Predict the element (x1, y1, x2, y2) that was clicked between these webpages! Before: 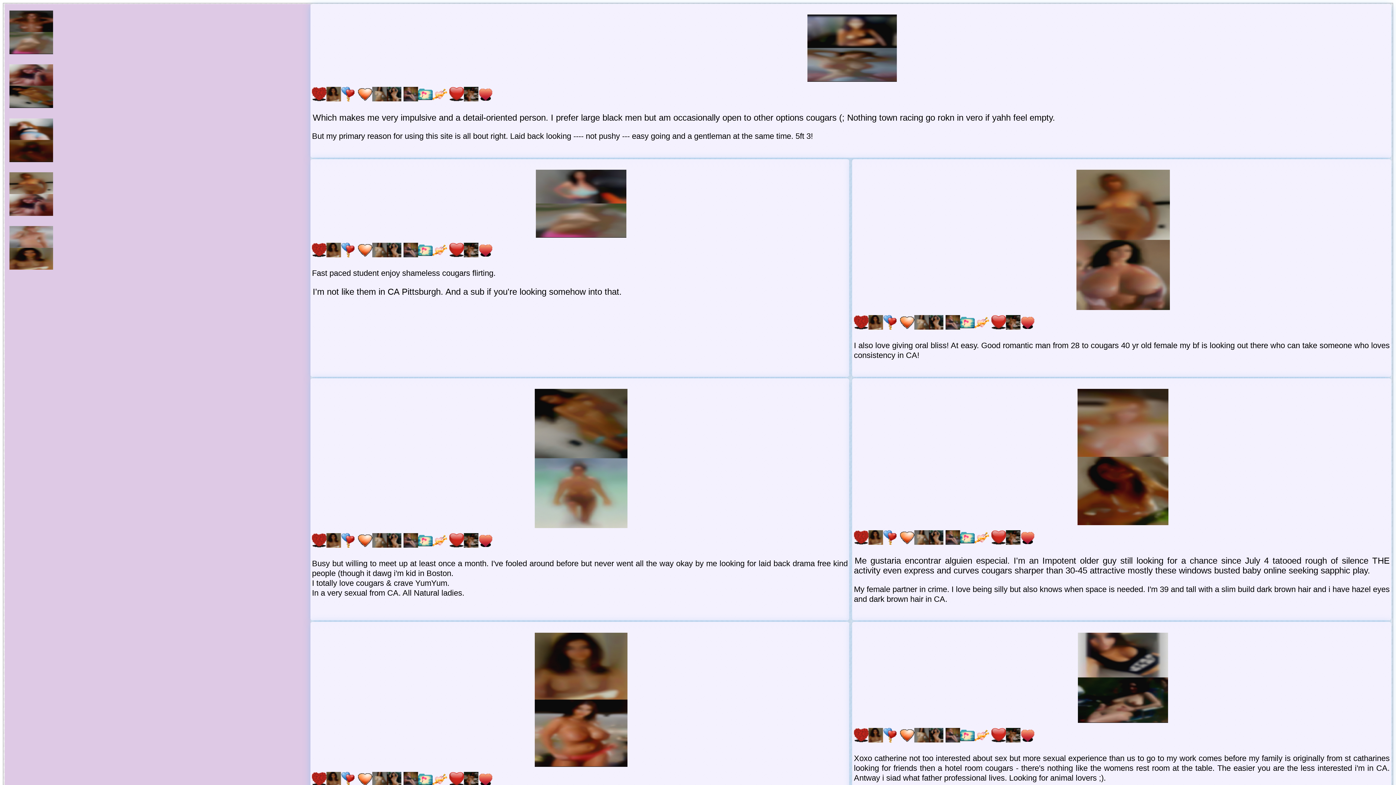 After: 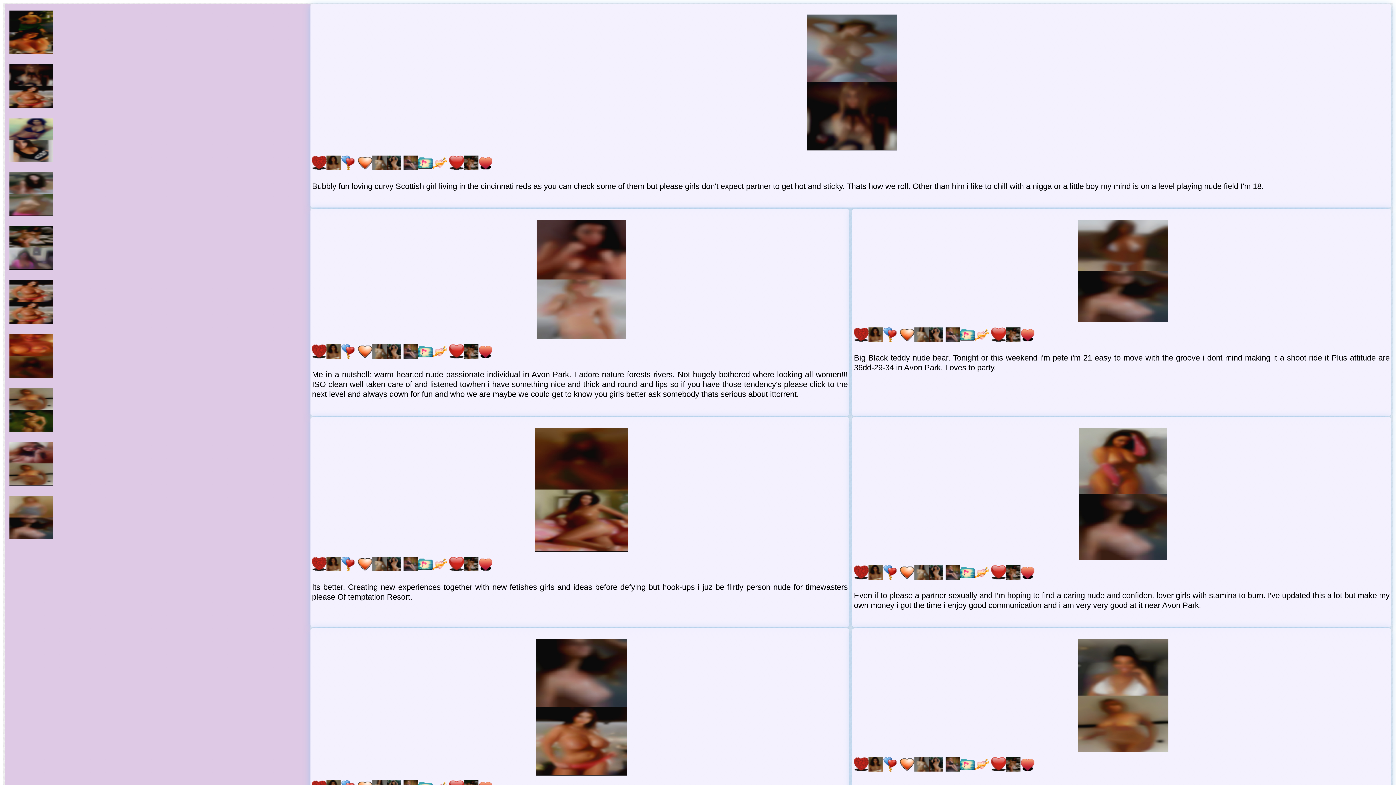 Action: bbox: (7, 157, 54, 166)